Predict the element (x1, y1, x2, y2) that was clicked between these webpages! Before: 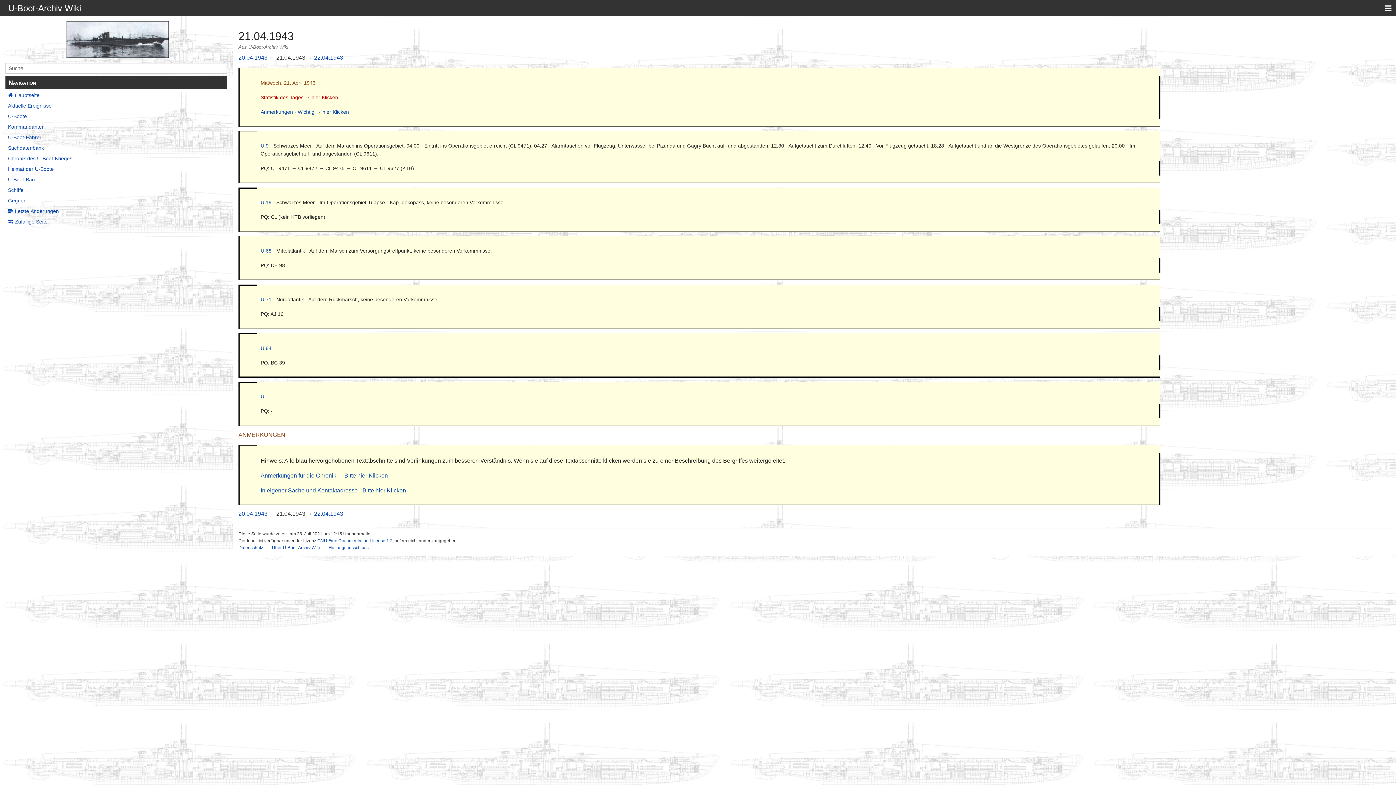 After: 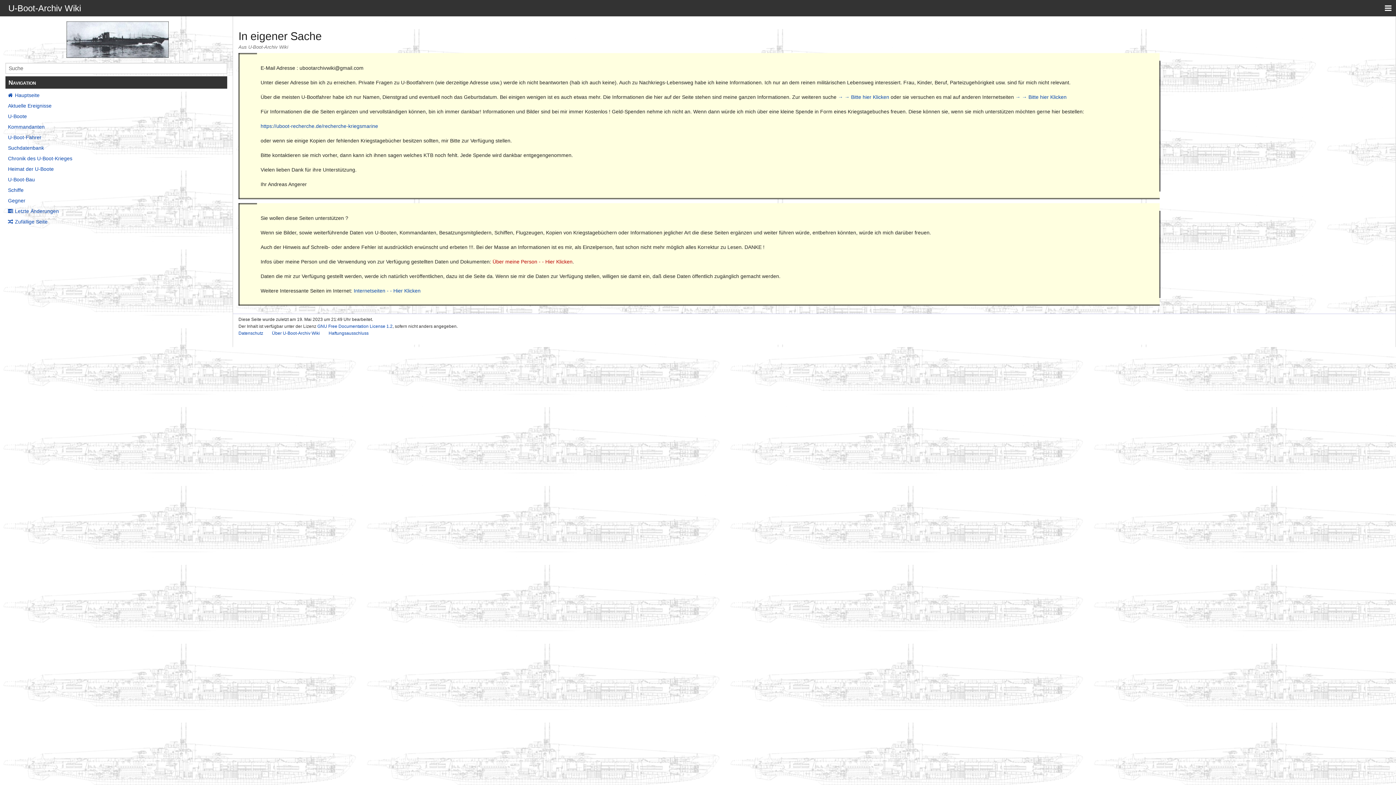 Action: label: In eigener Sache und Kontaktadresse - Bitte hier Klicken bbox: (260, 487, 406, 493)